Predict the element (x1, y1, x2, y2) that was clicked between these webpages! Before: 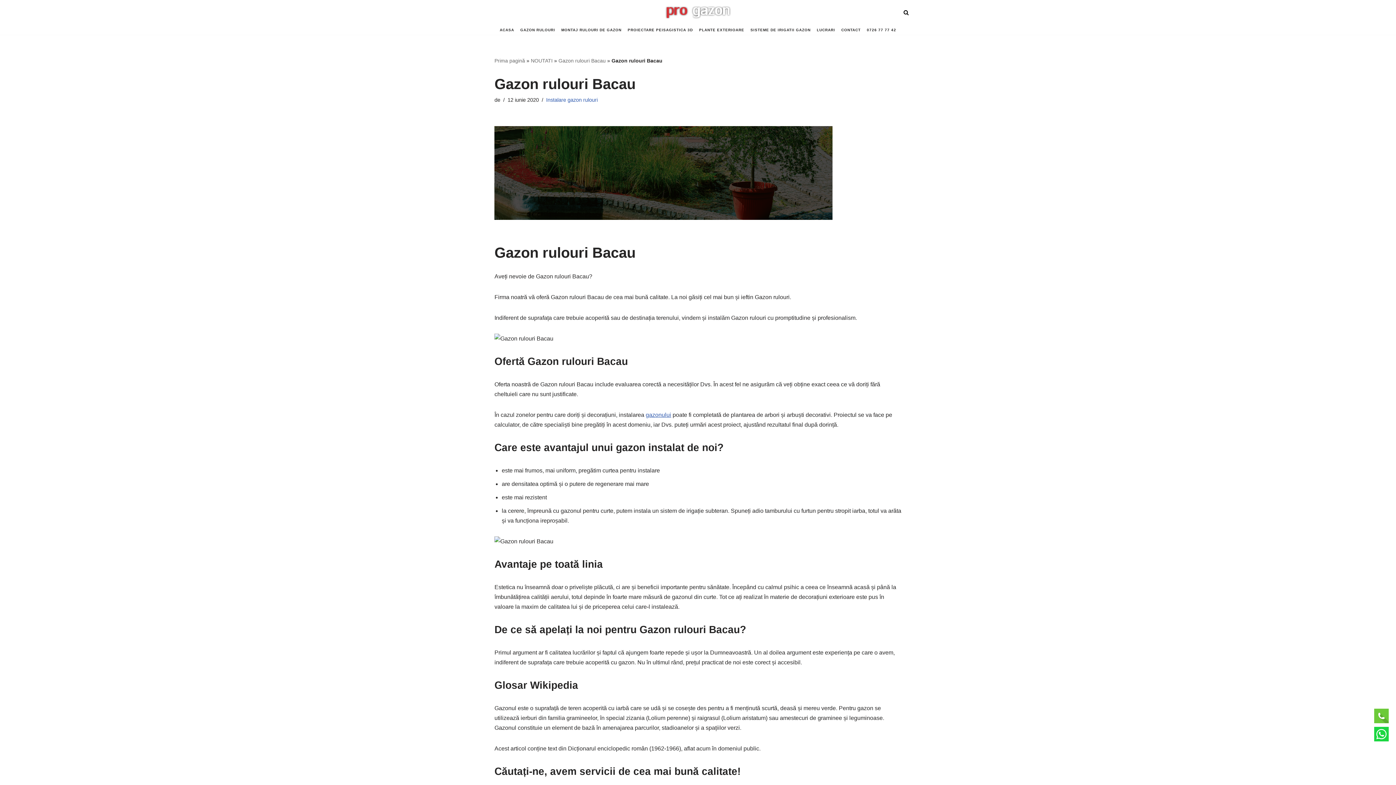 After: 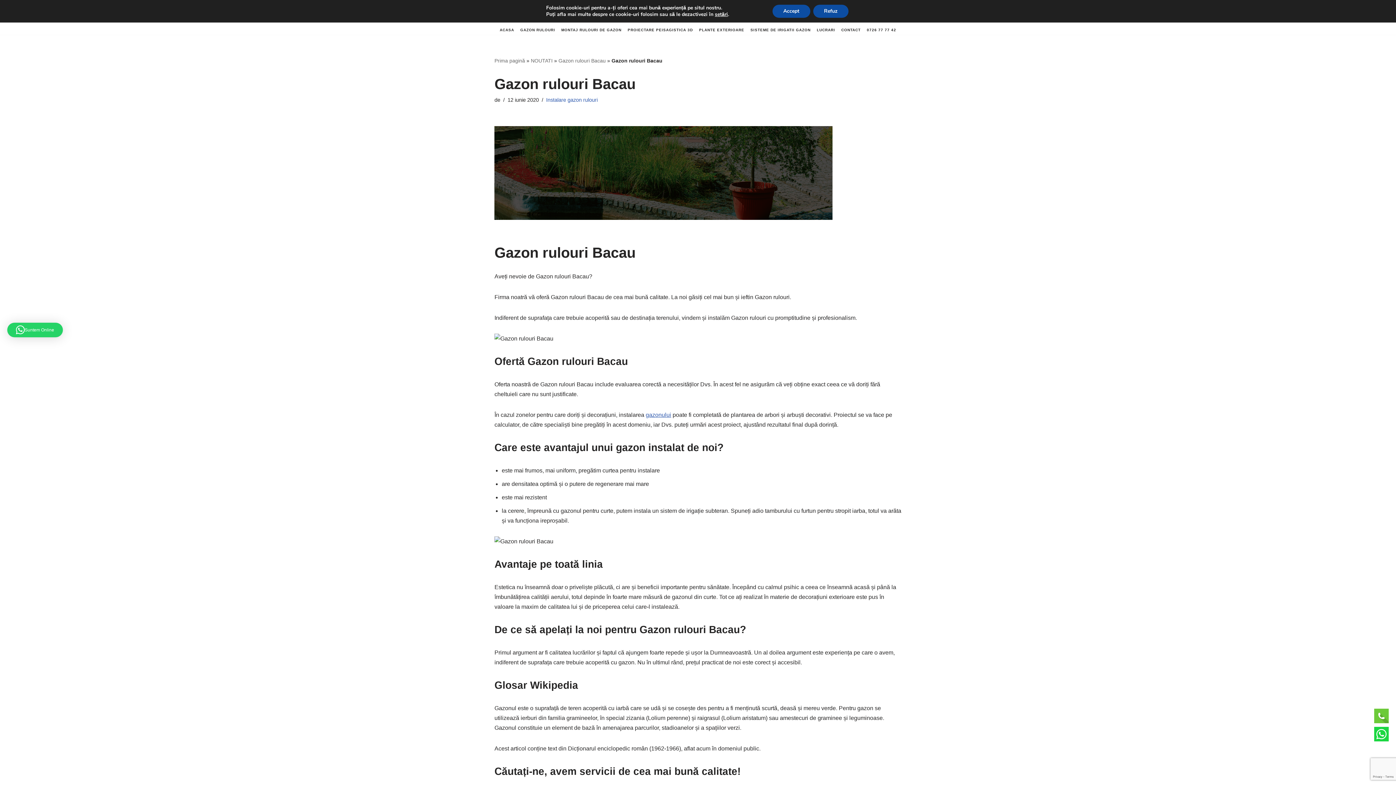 Action: label: Caută bbox: (903, 9, 909, 15)